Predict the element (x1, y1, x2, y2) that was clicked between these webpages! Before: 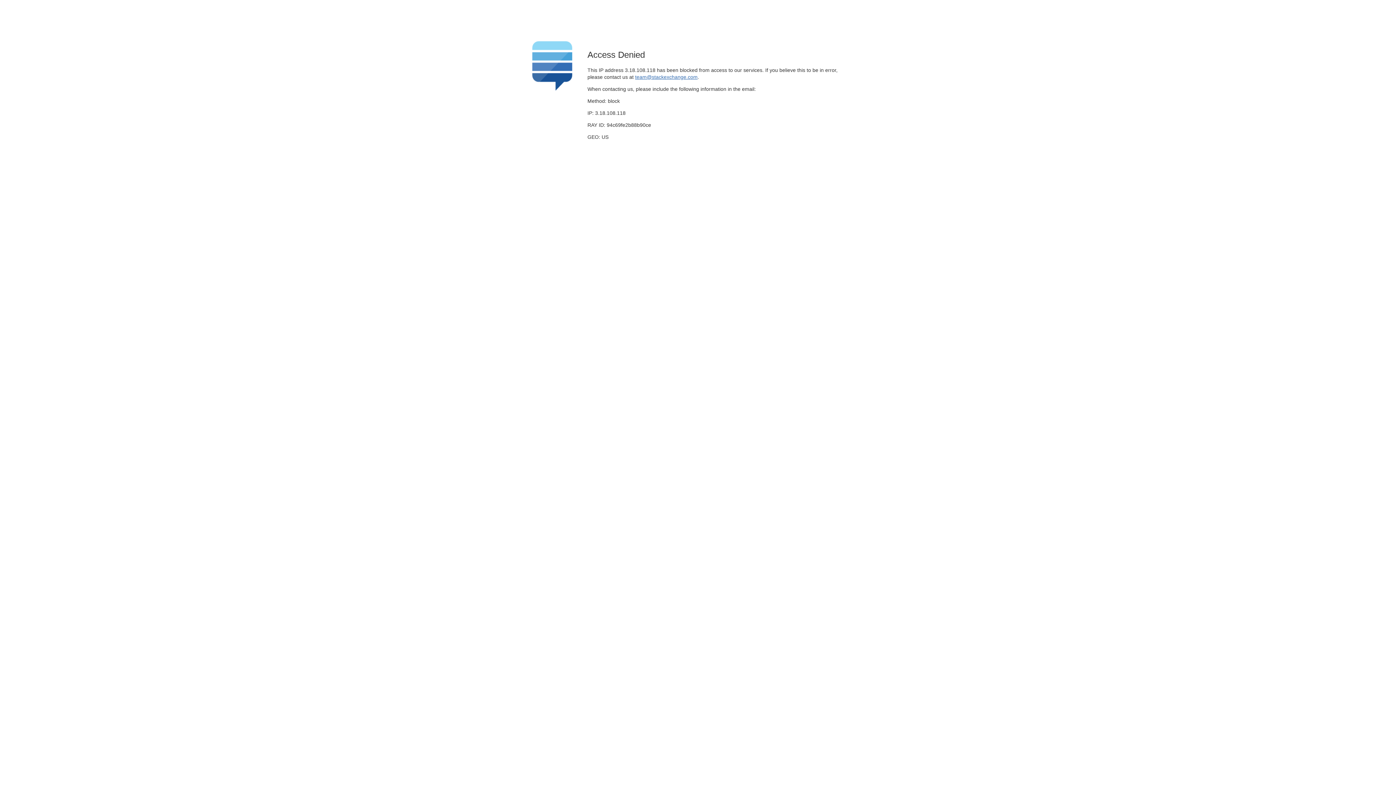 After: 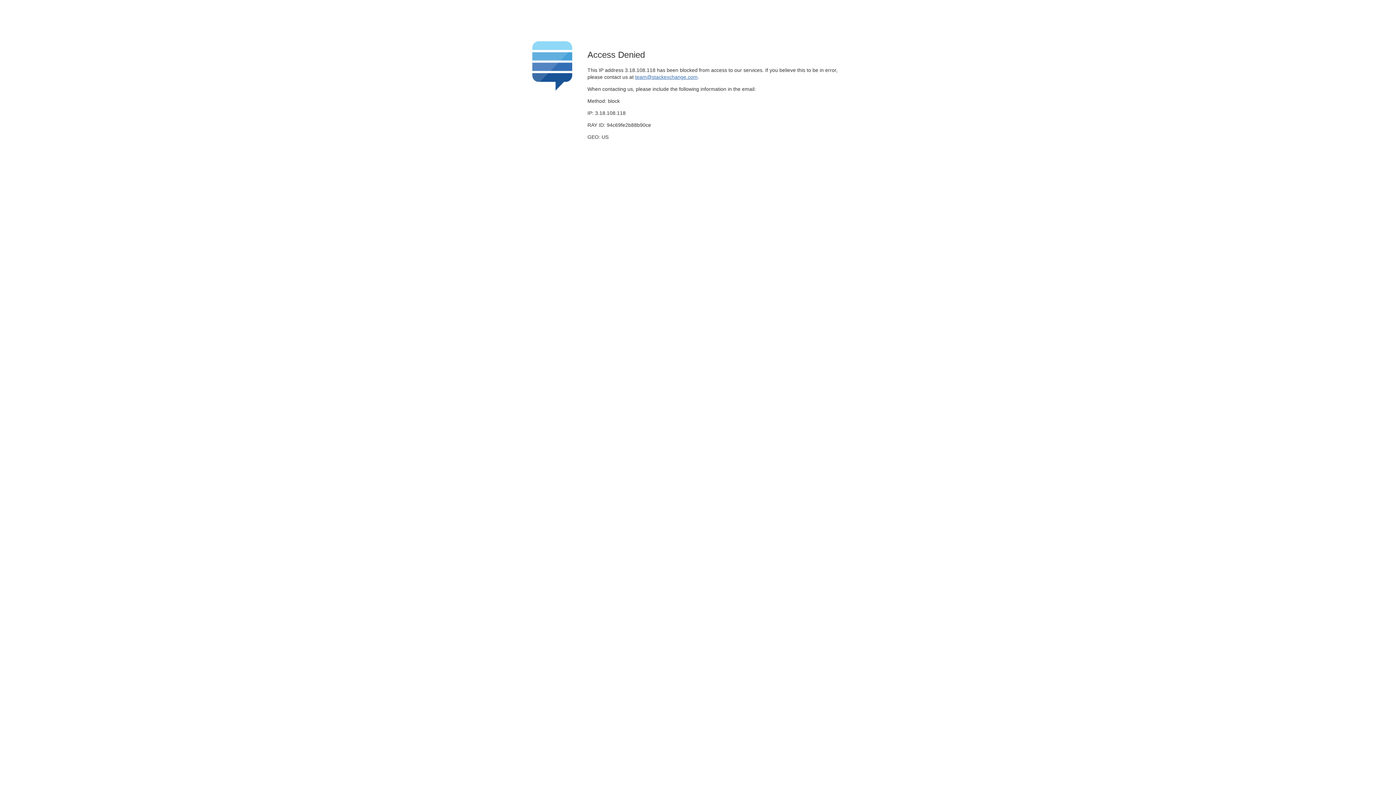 Action: bbox: (635, 74, 697, 79) label: team@stackexchange.com